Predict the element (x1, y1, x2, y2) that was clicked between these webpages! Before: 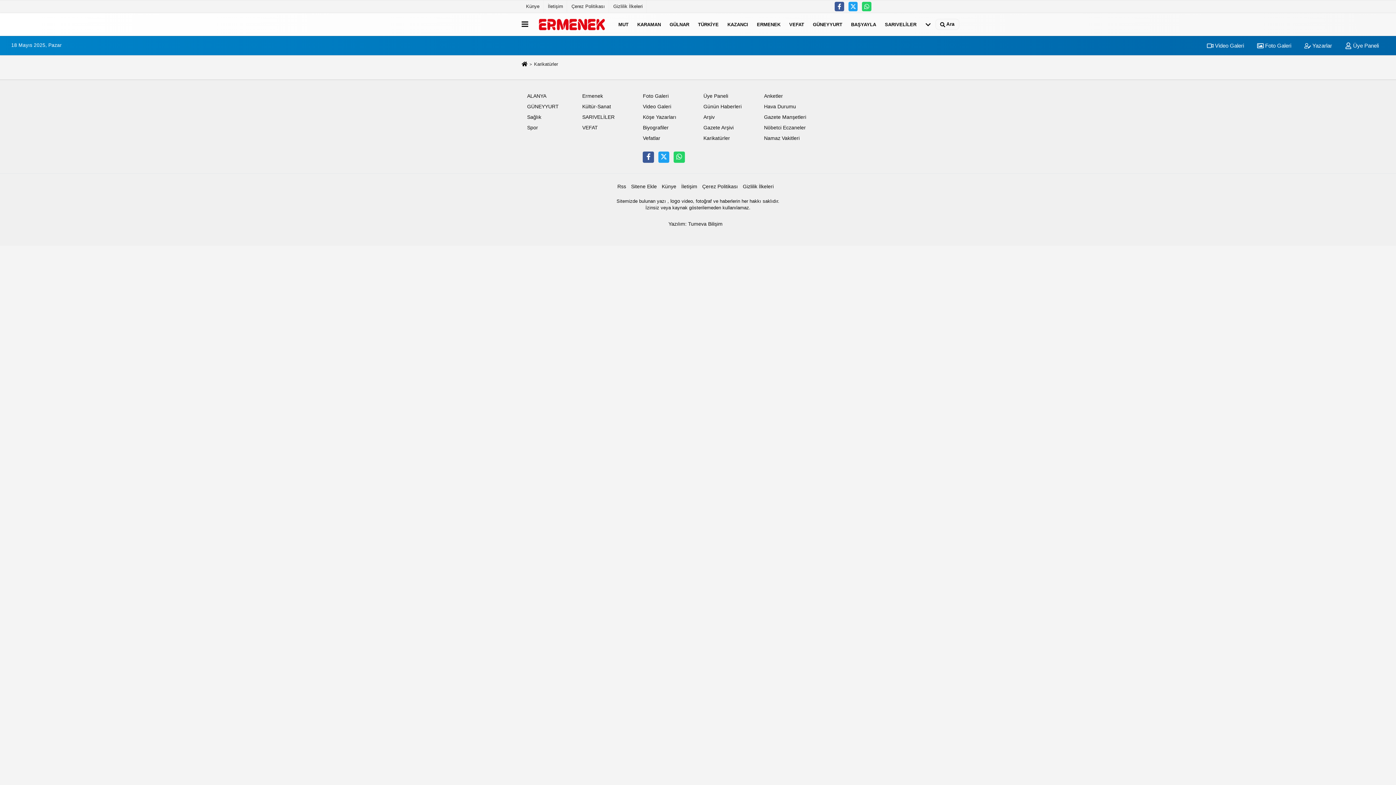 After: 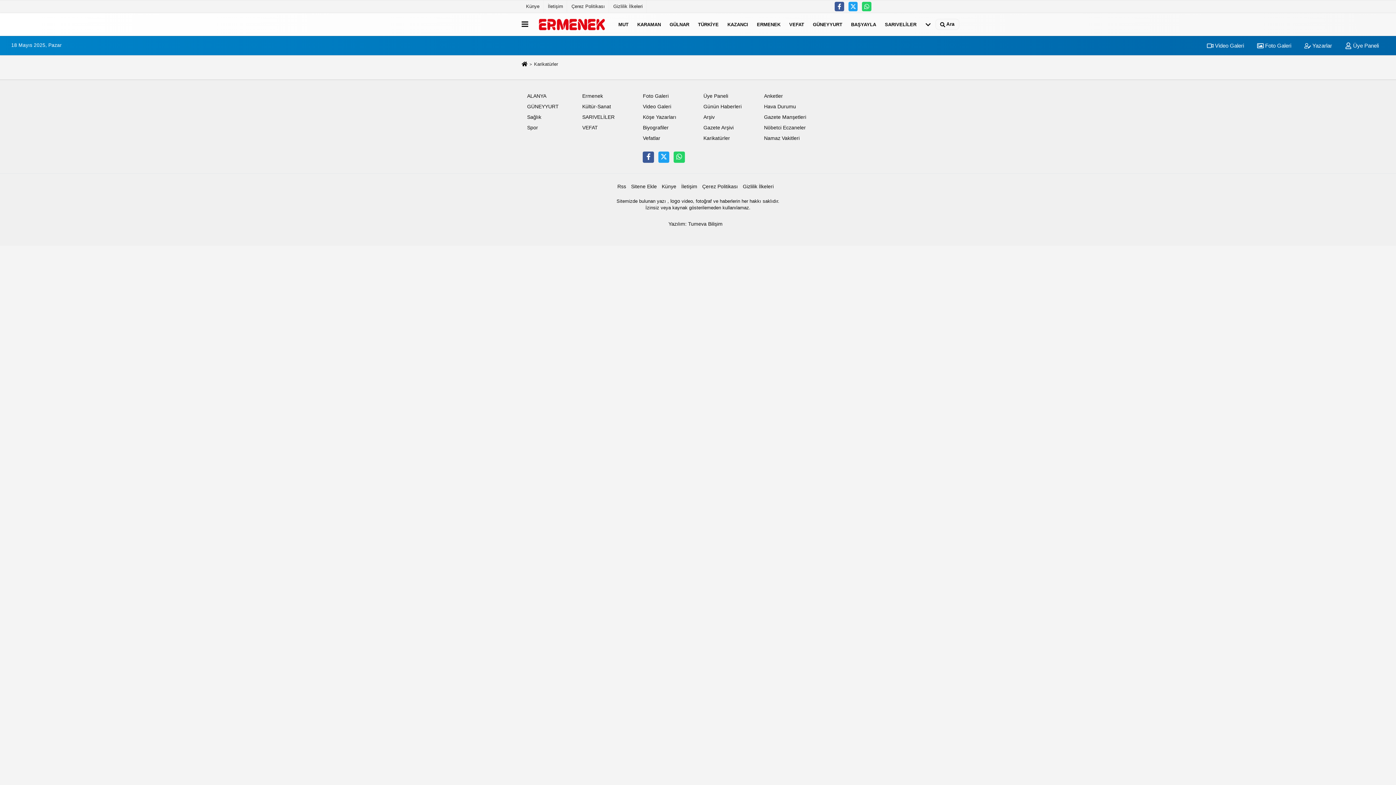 Action: label:  Yazarlar bbox: (1298, 42, 1338, 48)